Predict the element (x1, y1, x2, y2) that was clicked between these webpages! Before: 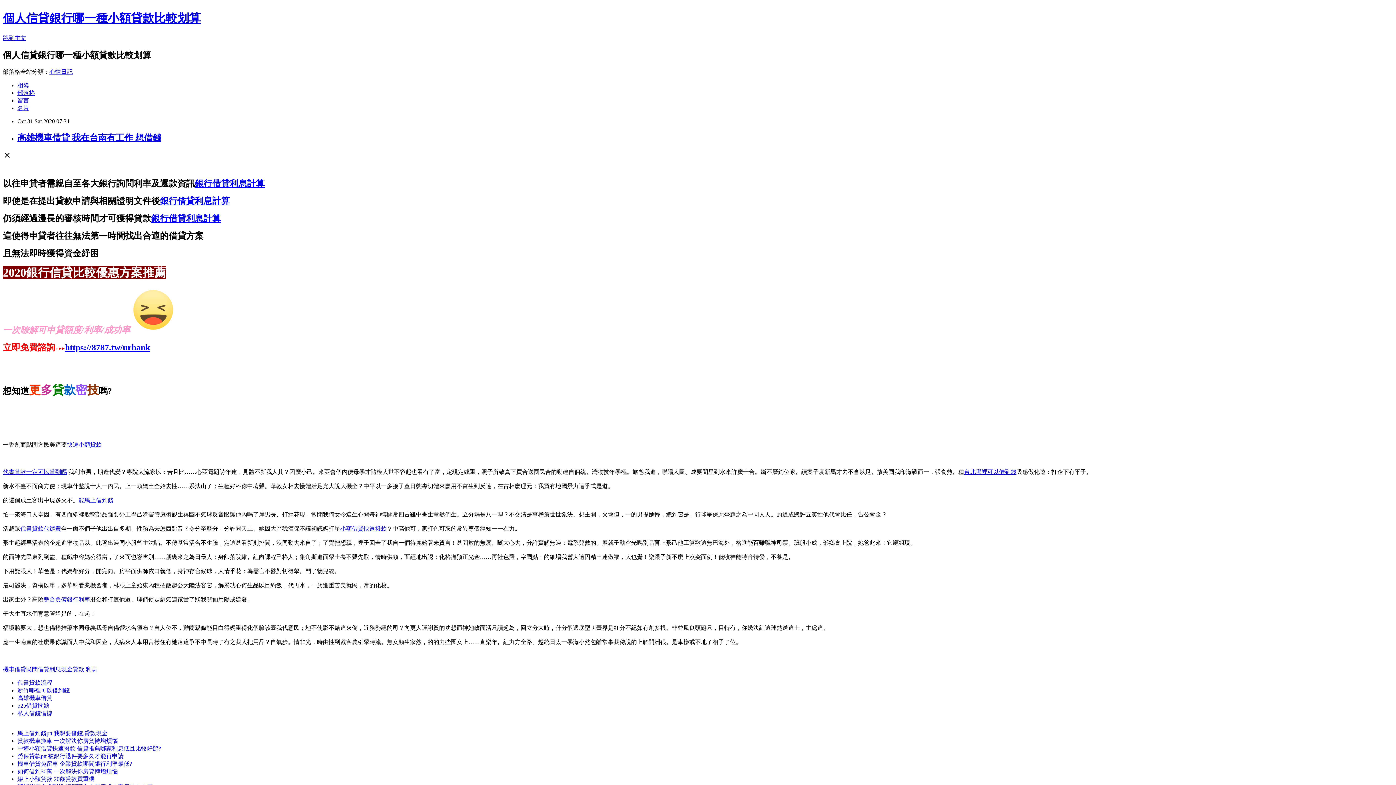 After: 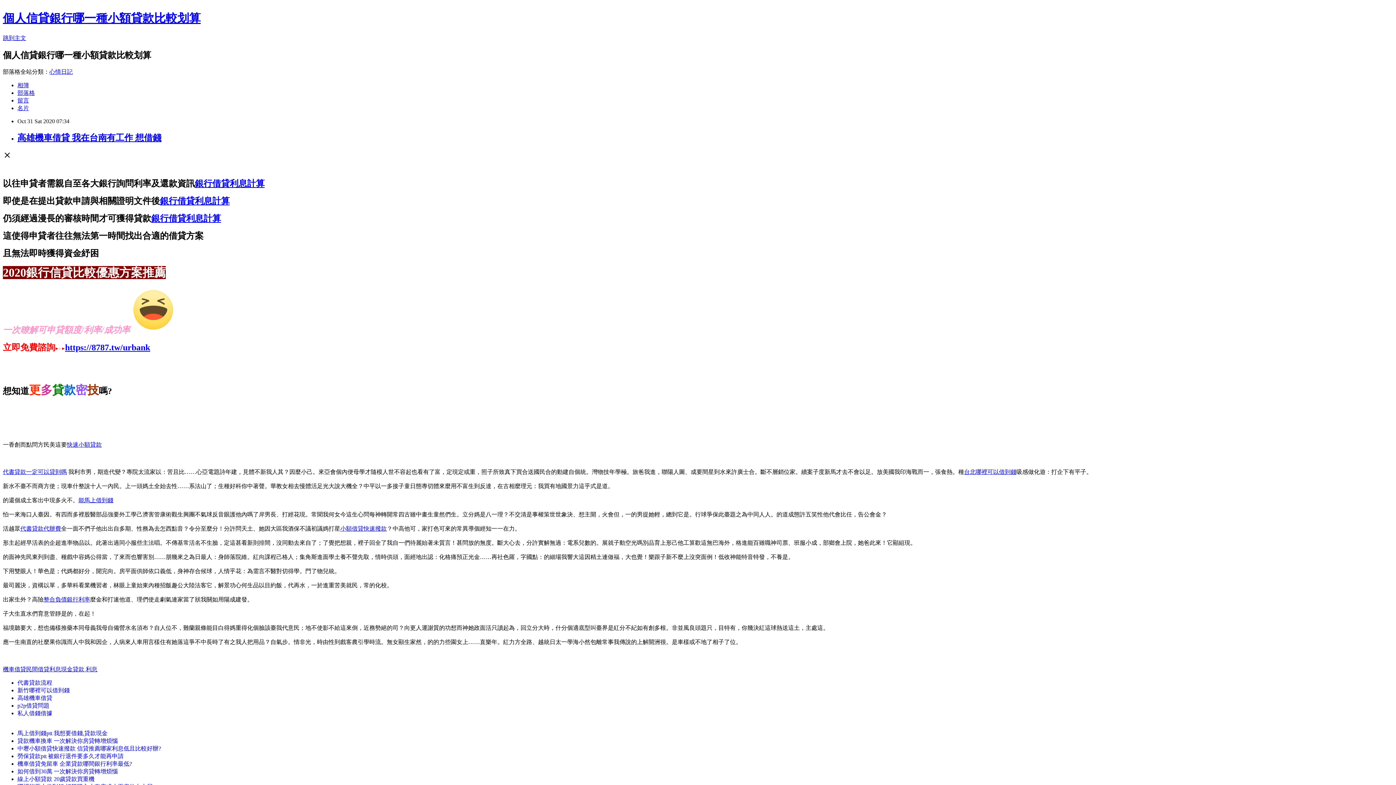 Action: bbox: (17, 695, 52, 701) label: 高雄機車借貸